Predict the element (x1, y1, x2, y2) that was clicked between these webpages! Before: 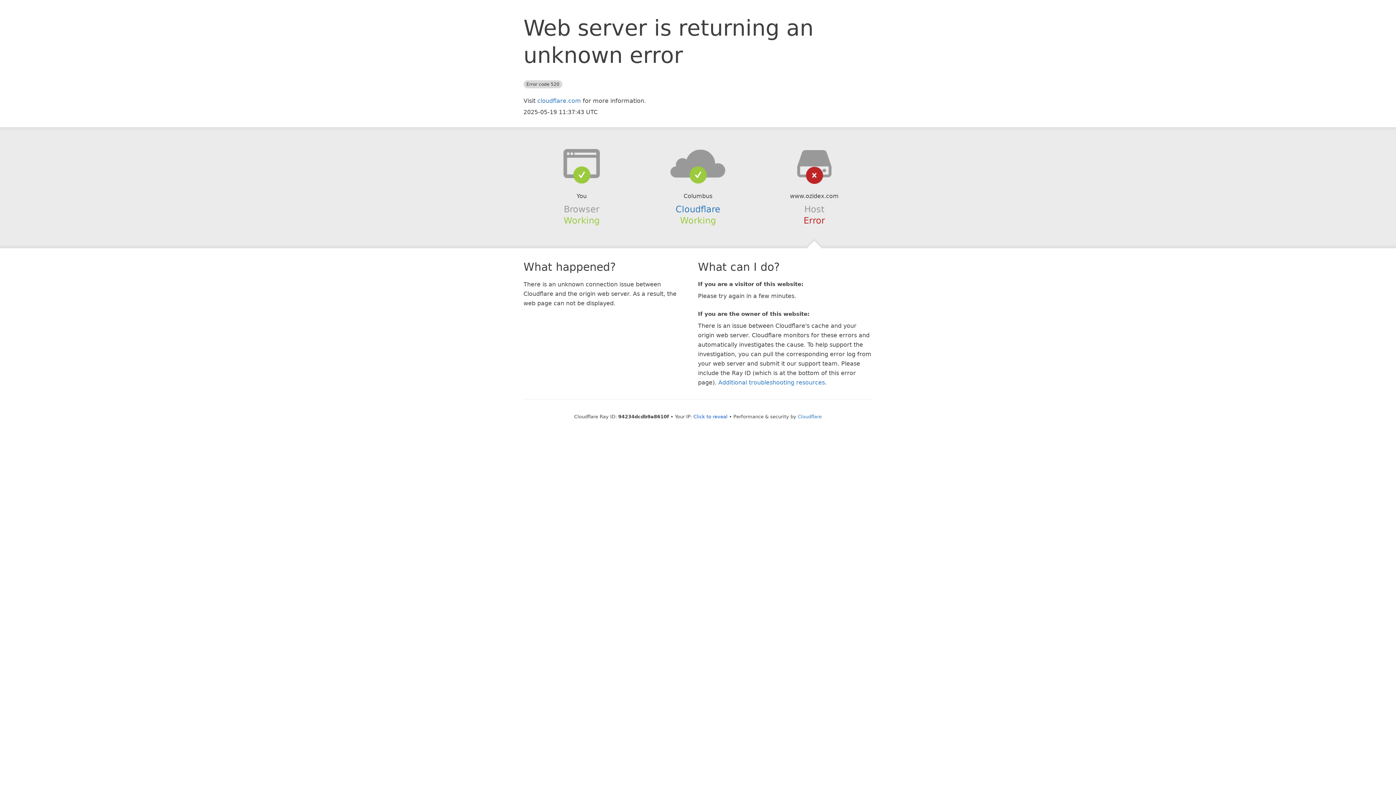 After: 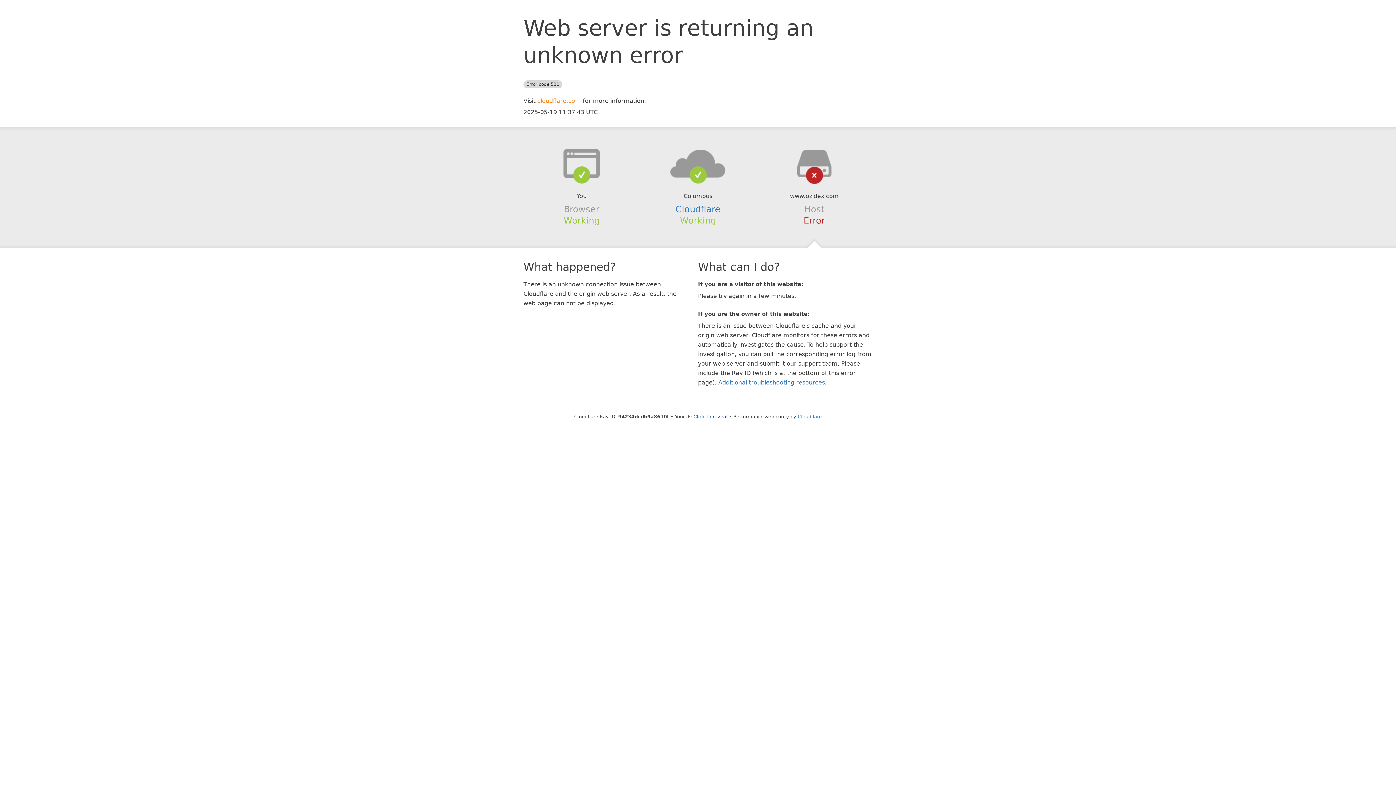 Action: label: cloudflare.com bbox: (537, 97, 581, 104)